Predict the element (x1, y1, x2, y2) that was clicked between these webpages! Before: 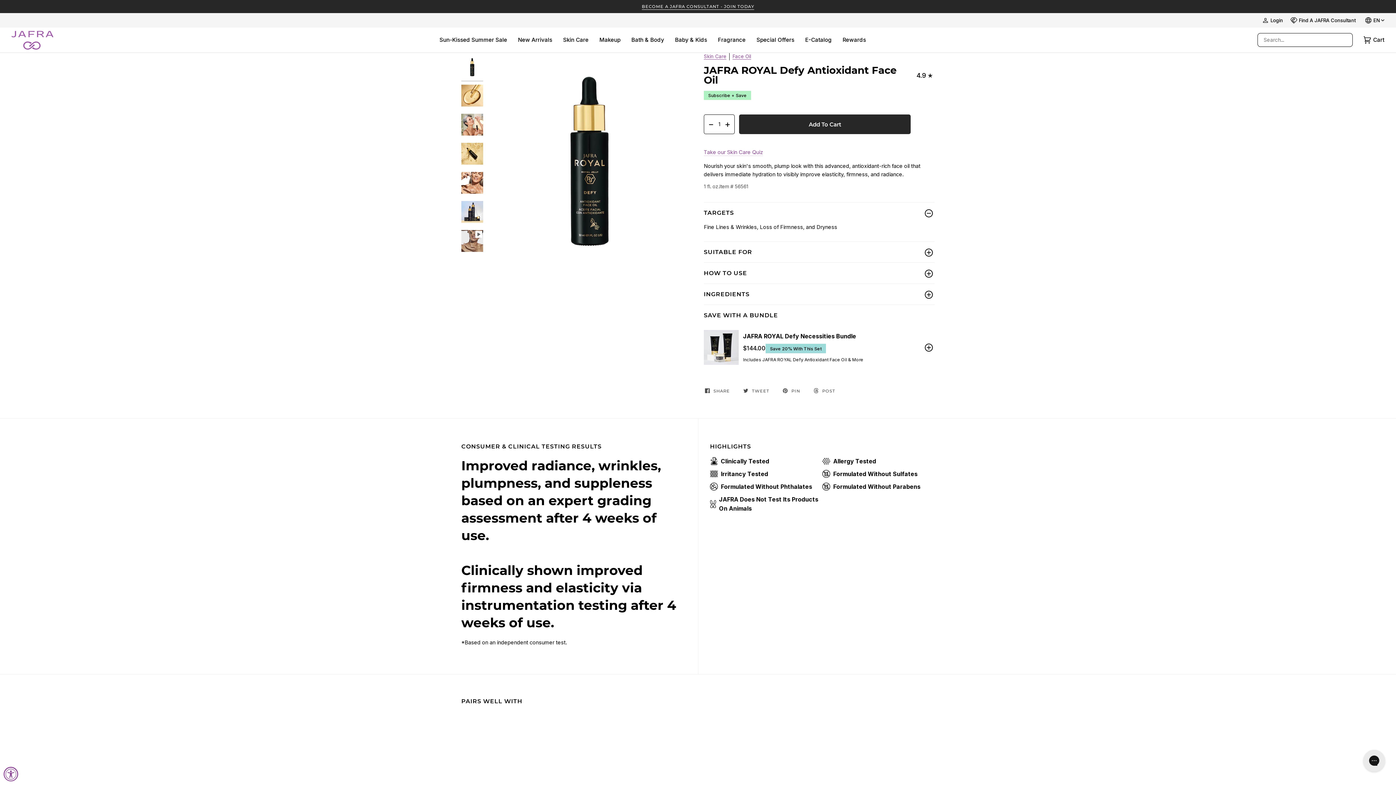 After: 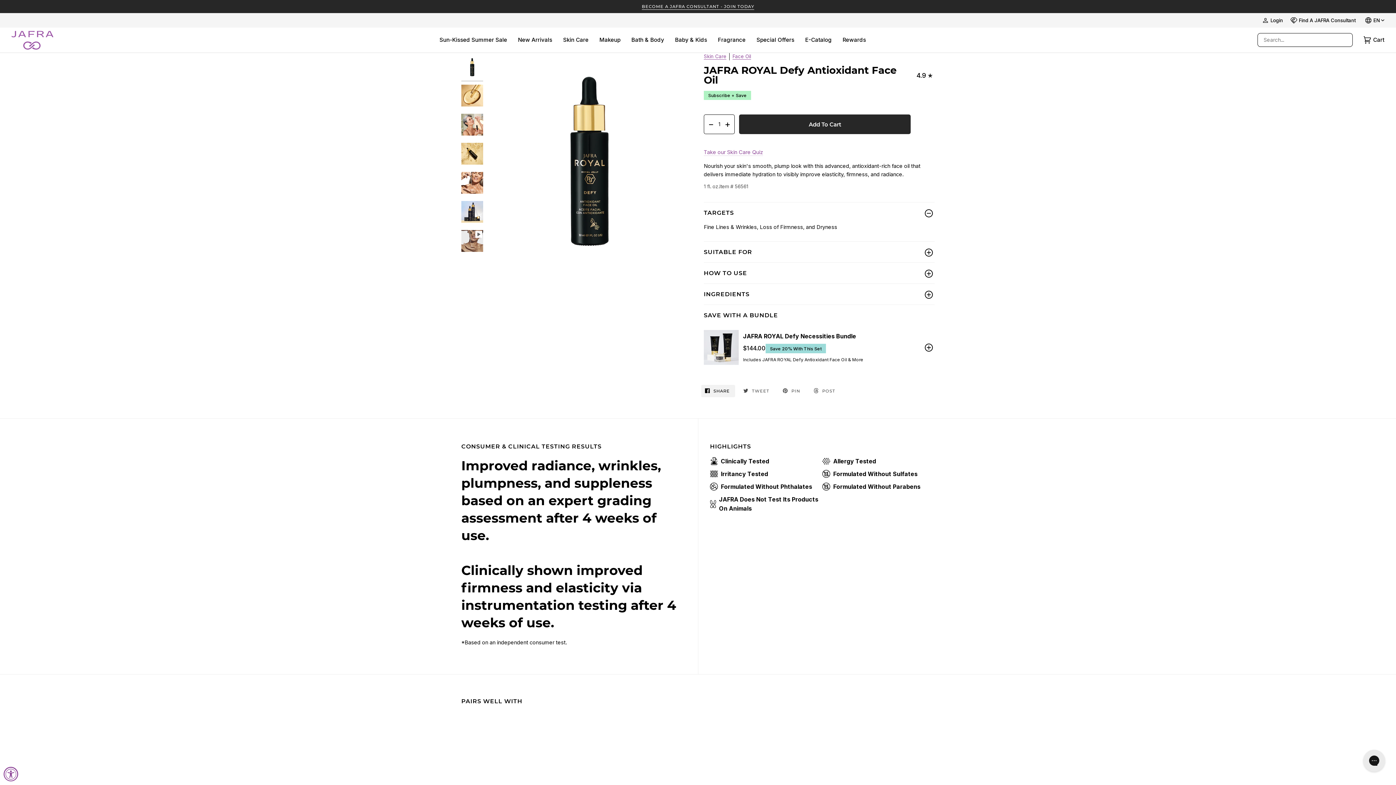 Action: label:  SHARE  bbox: (701, 385, 735, 397)